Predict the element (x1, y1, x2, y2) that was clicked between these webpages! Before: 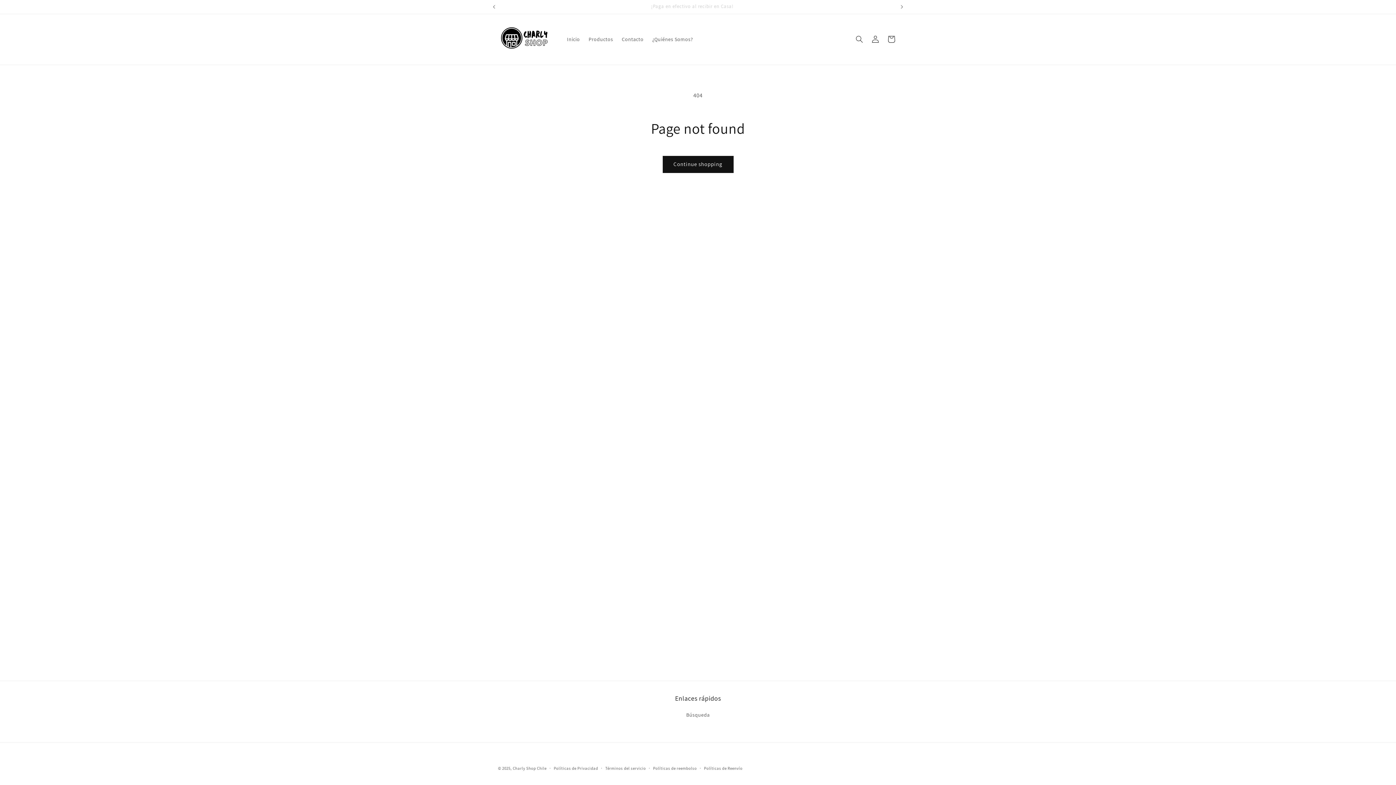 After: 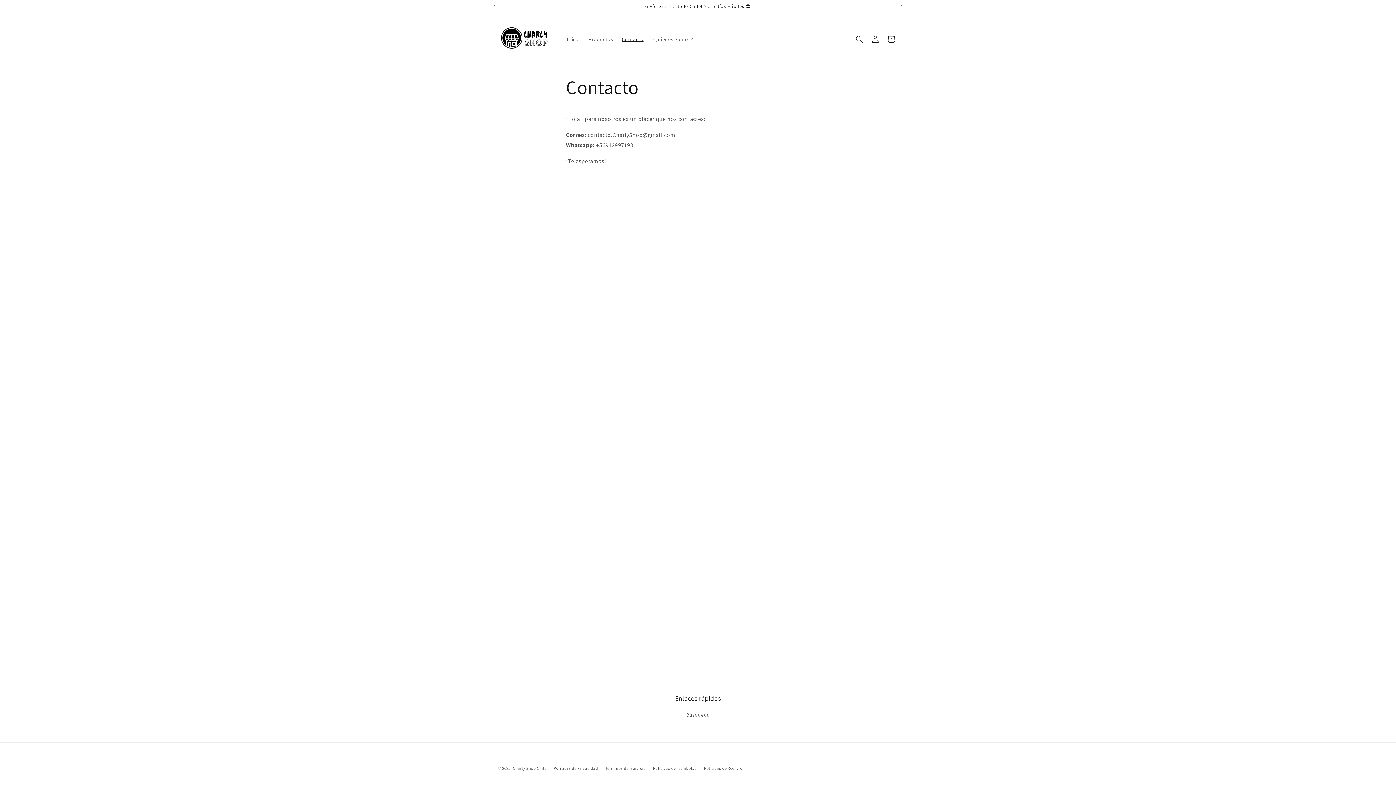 Action: label: Contacto bbox: (617, 31, 648, 47)